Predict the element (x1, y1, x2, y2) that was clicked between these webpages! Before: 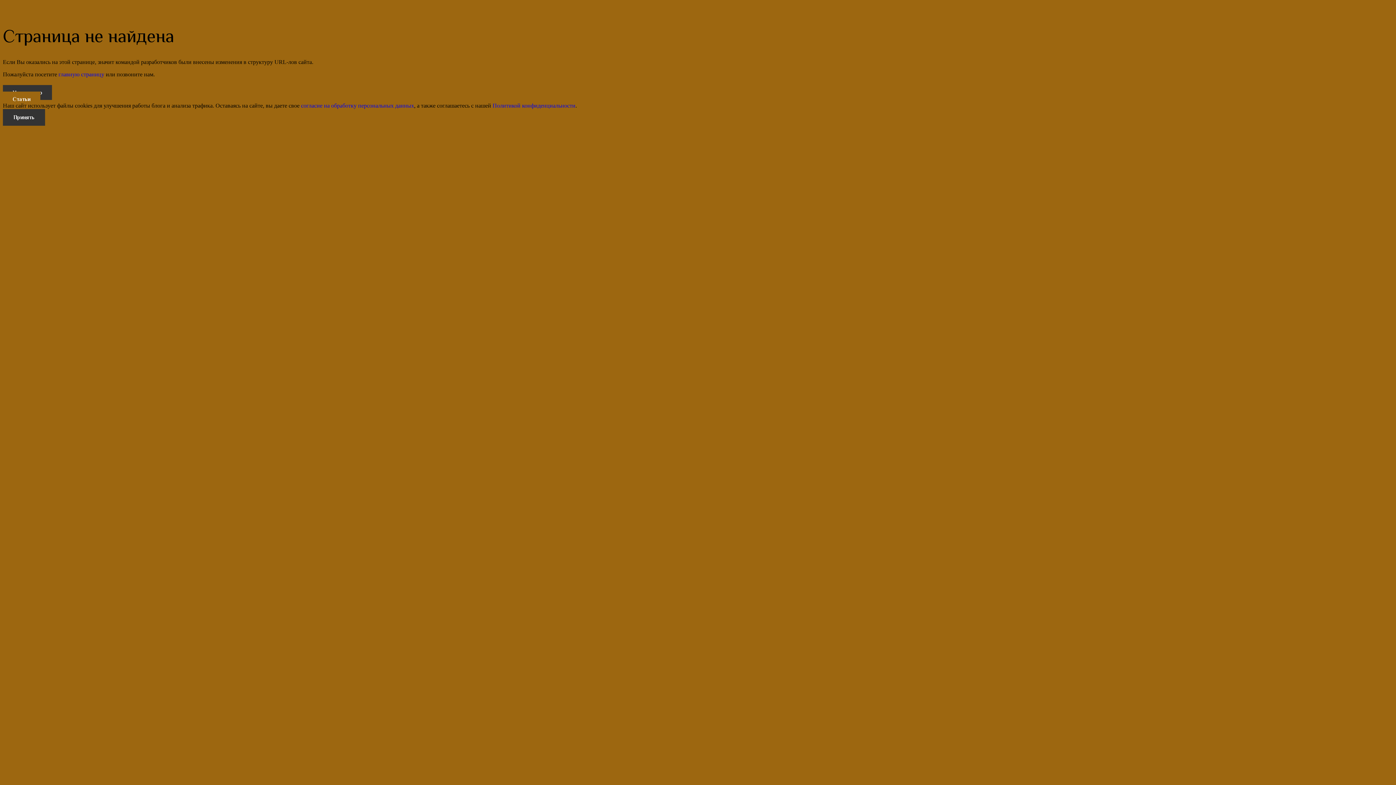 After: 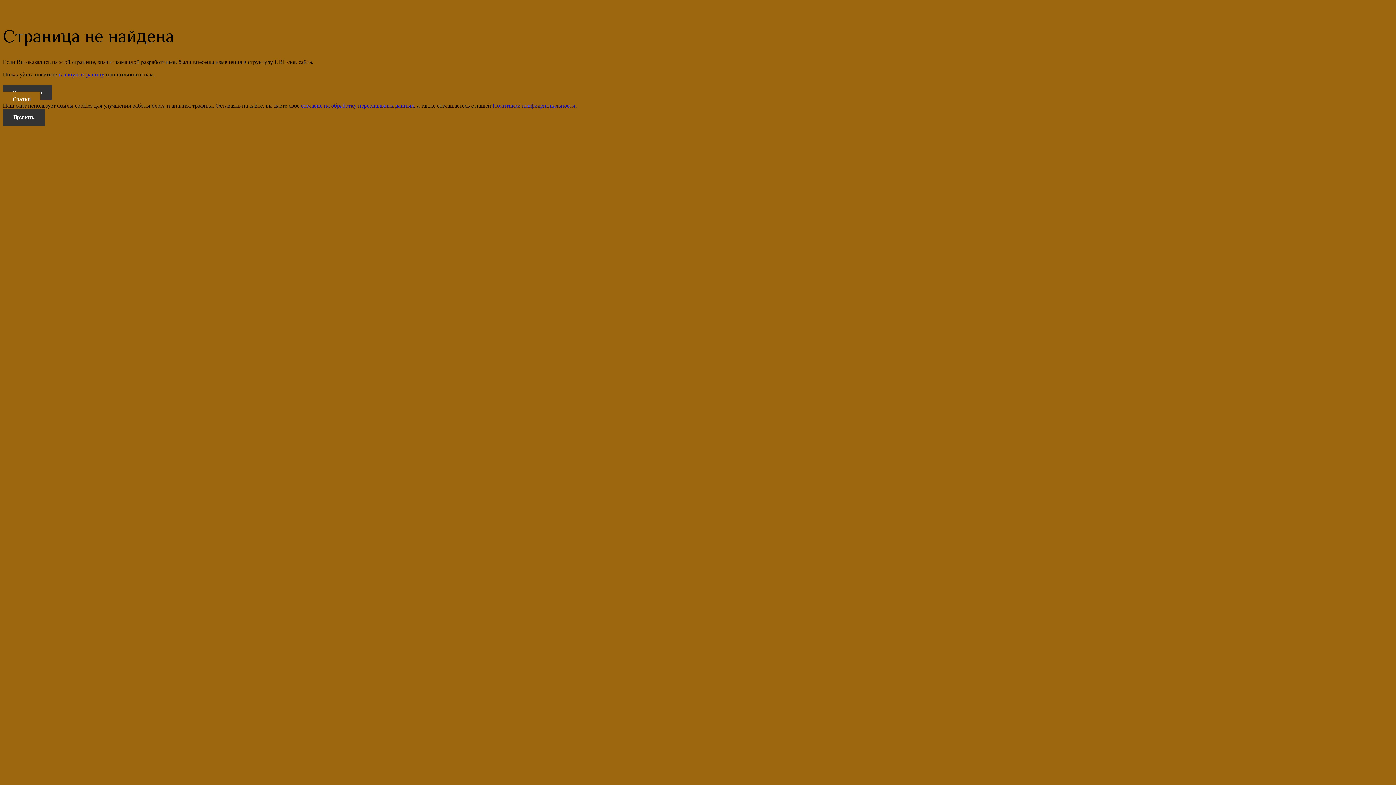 Action: bbox: (492, 102, 575, 108) label: Политикой конфиденциальности